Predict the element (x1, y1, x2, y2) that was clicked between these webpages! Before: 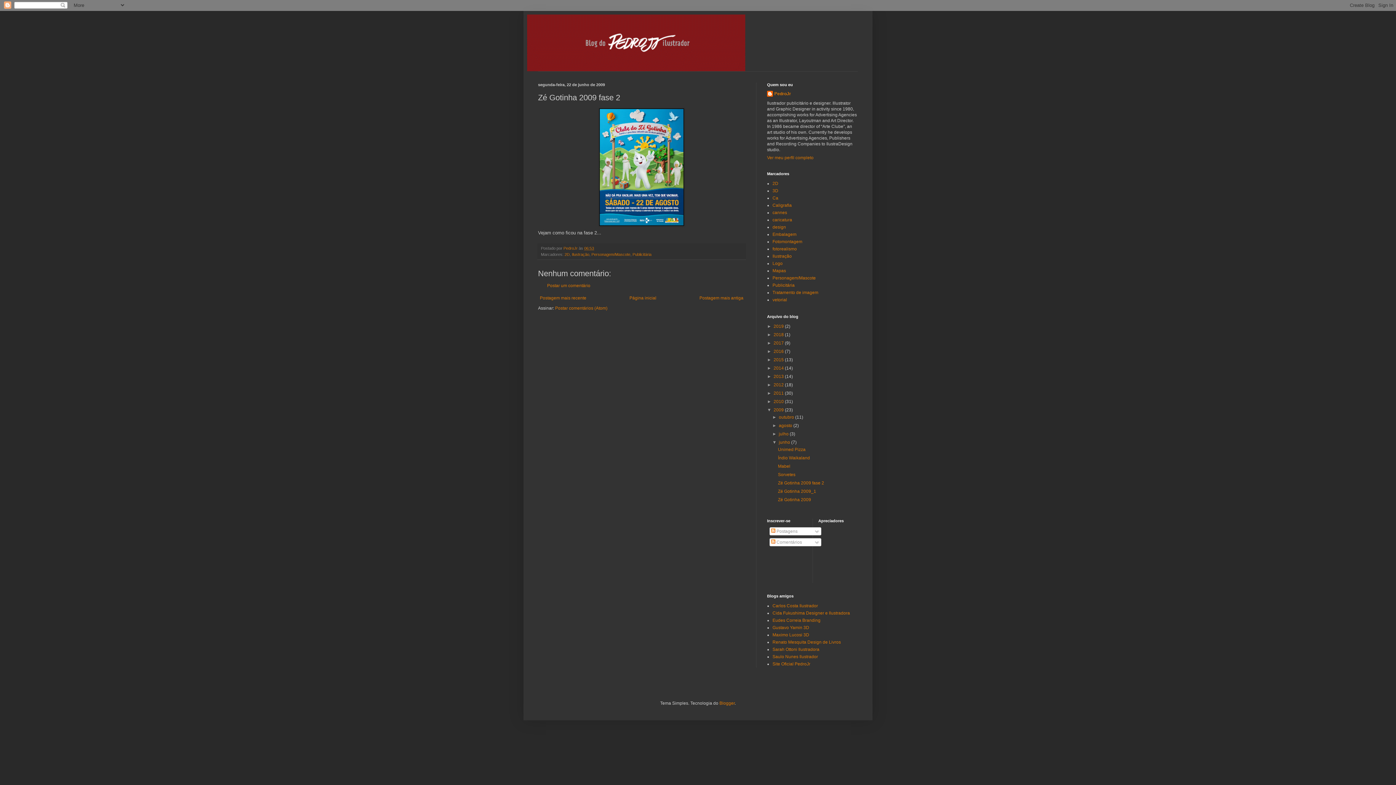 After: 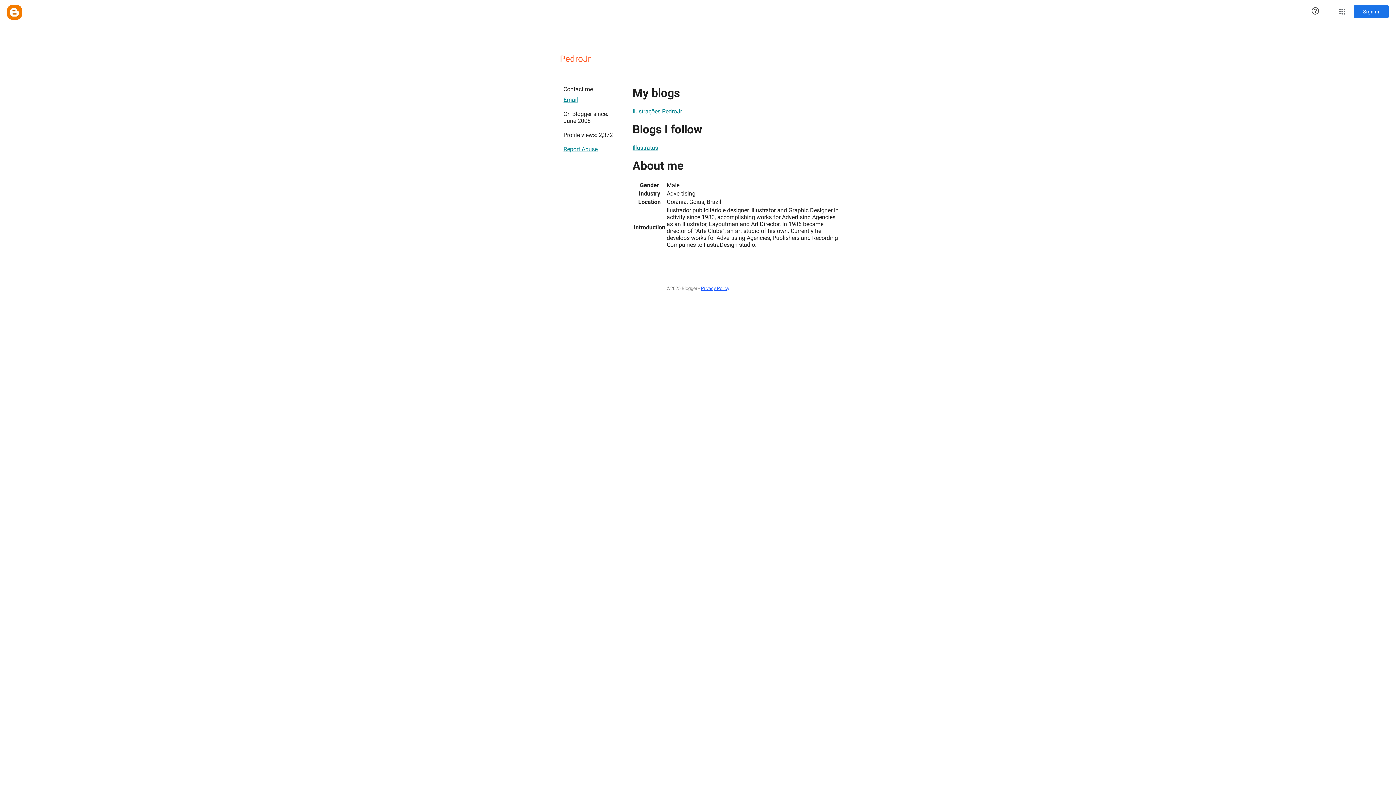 Action: label: PedroJr  bbox: (563, 246, 578, 250)